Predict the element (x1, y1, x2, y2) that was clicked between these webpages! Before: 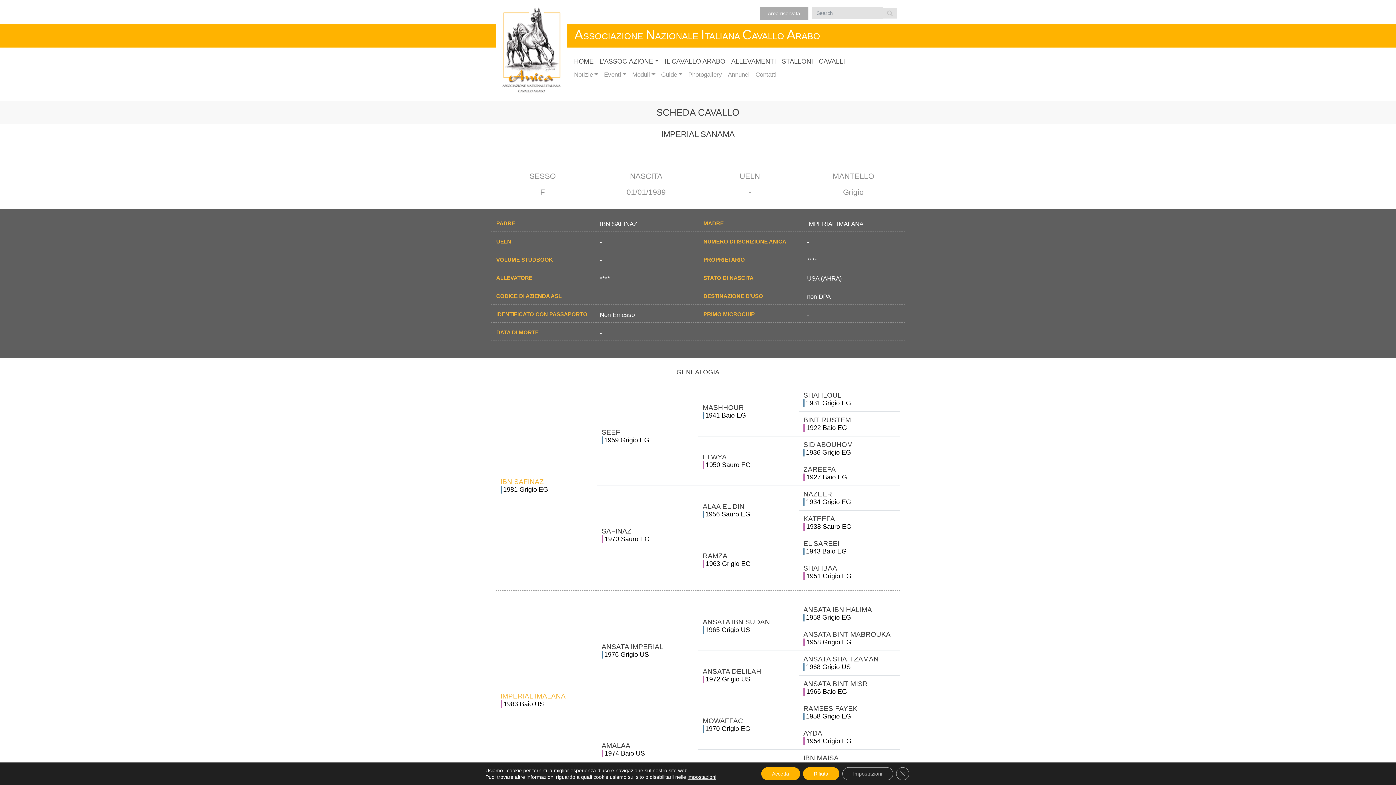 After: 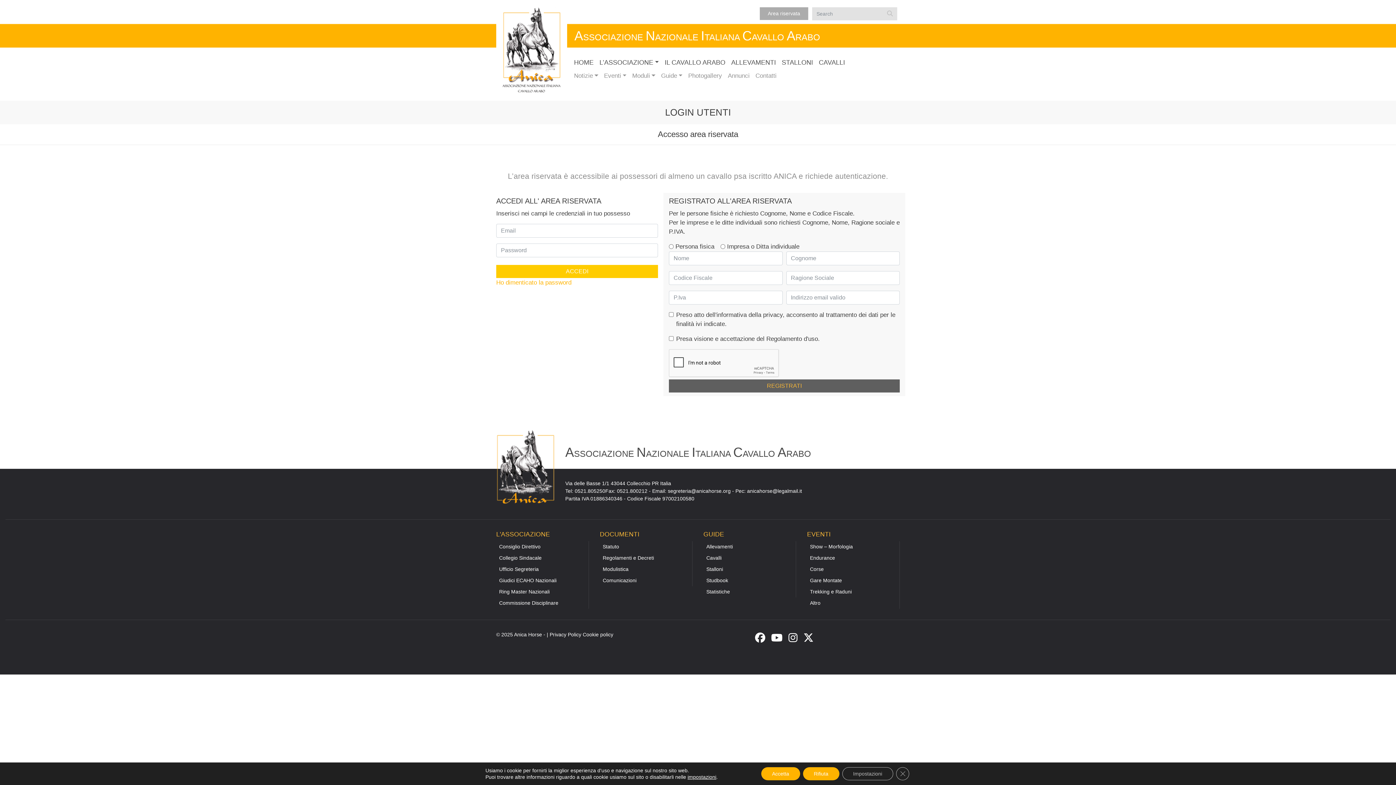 Action: label: Area riservata bbox: (760, 7, 808, 20)